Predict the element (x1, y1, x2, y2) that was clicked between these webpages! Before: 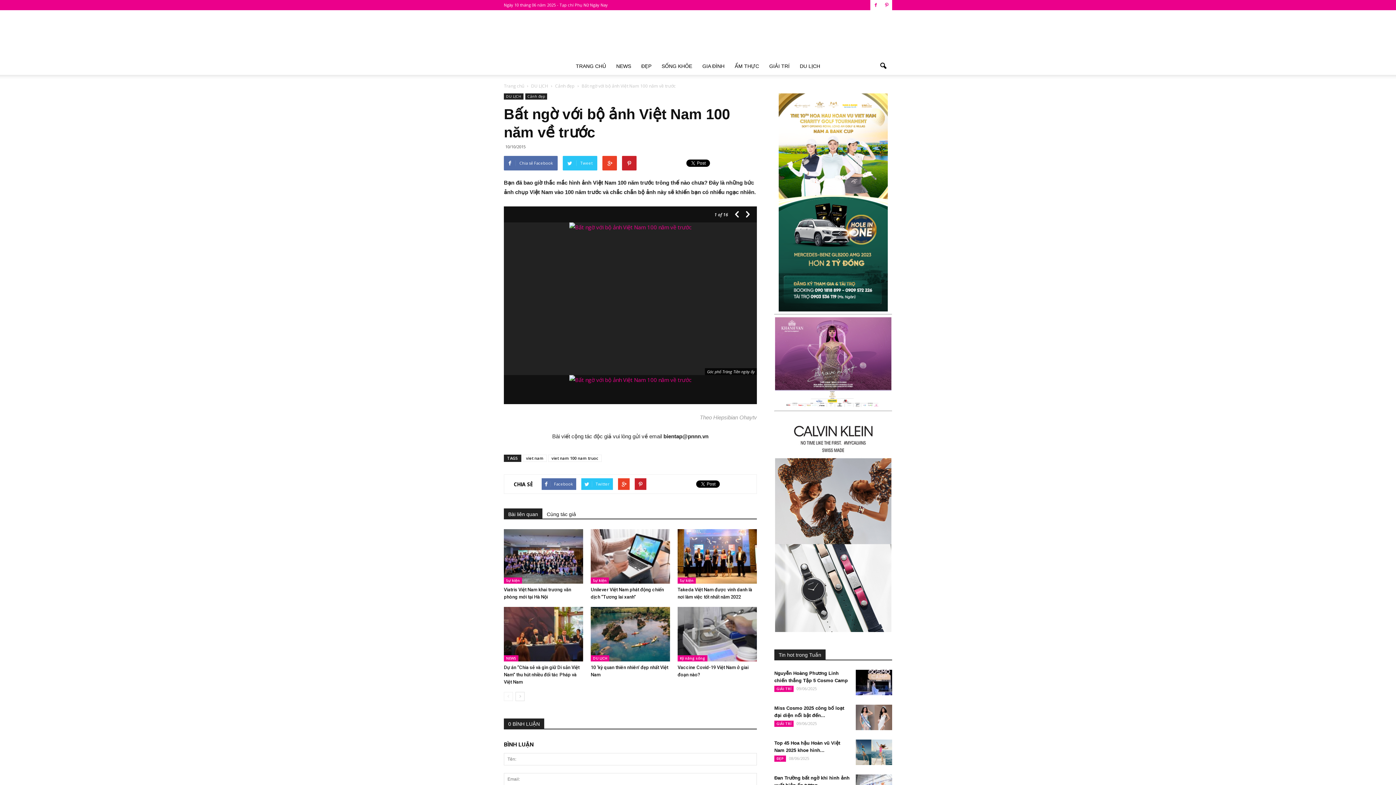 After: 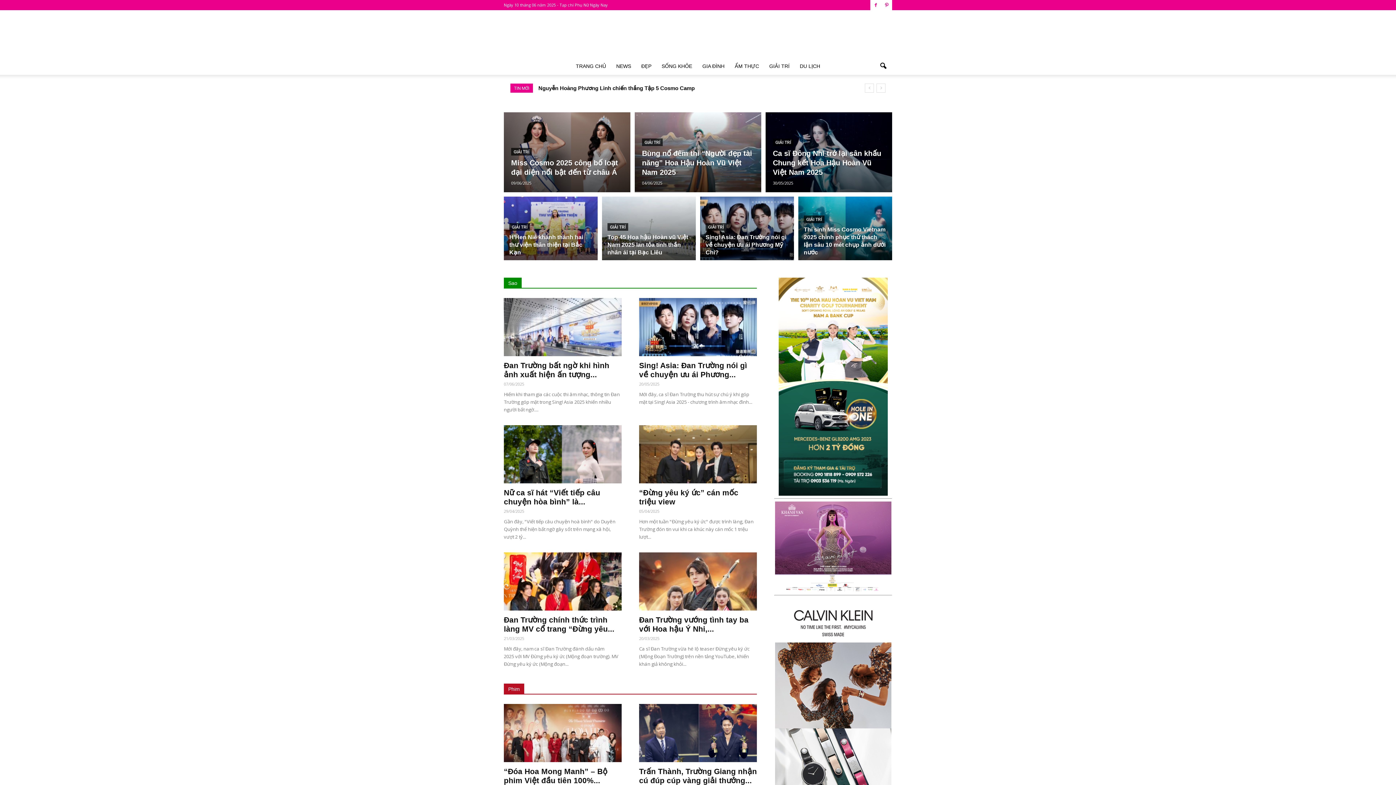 Action: bbox: (764, 57, 794, 74) label: GIẢI TRÍ